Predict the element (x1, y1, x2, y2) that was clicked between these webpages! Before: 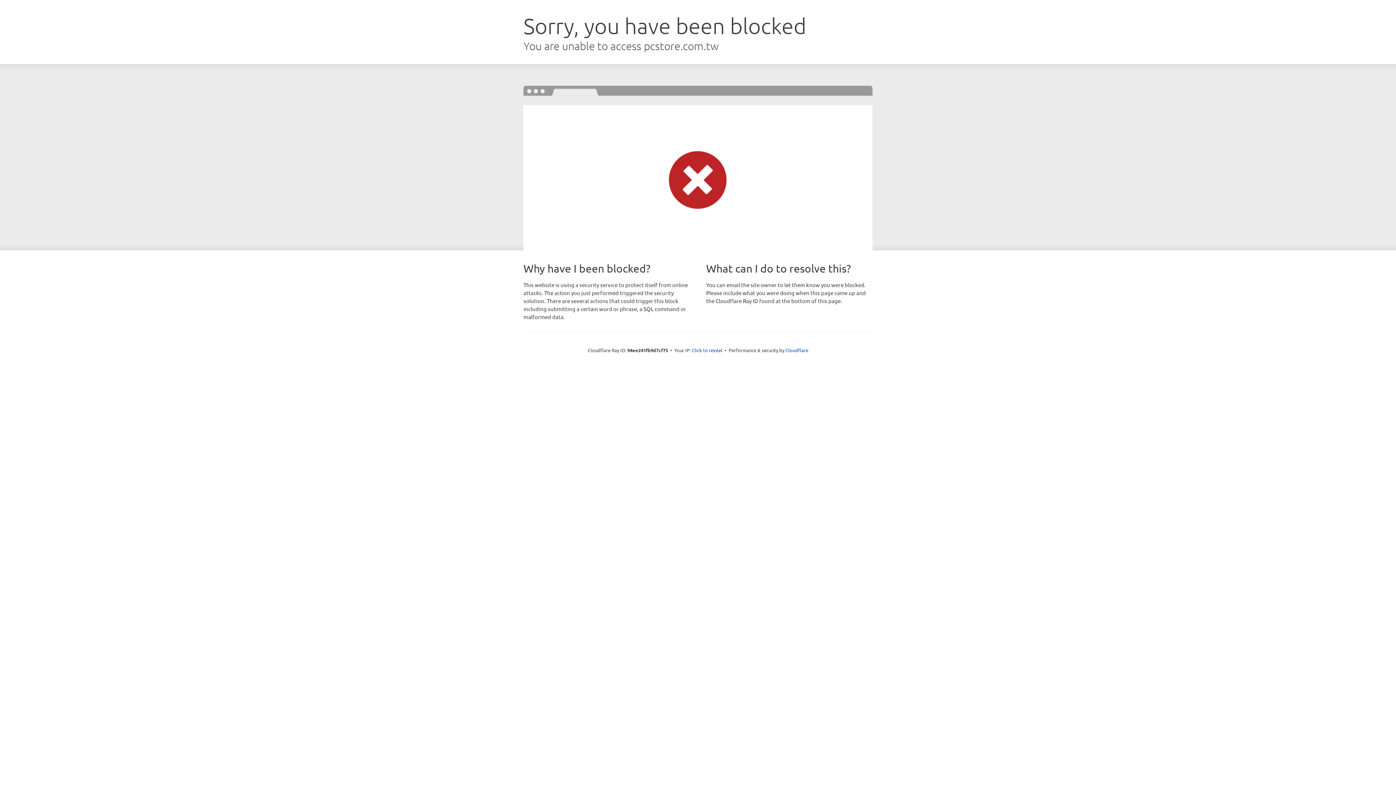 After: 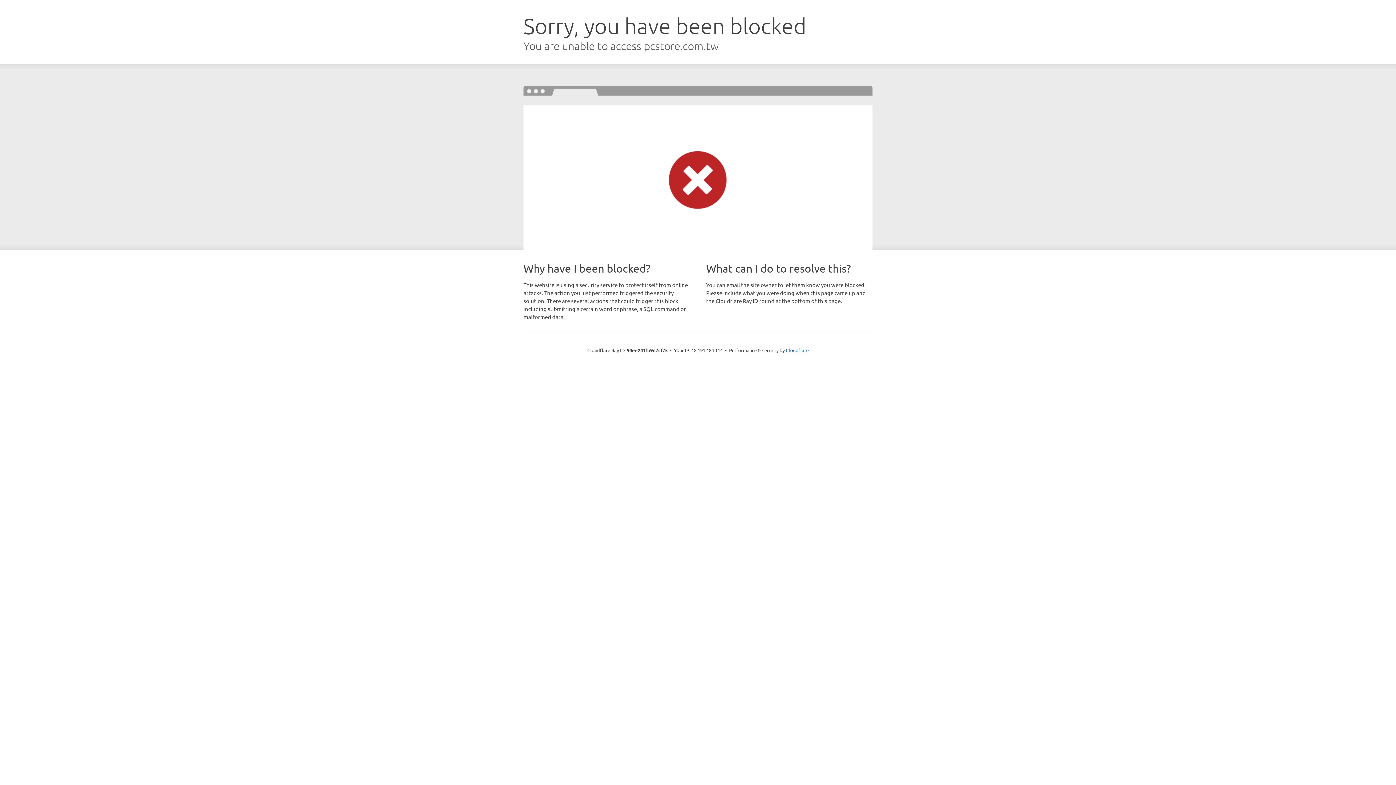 Action: label: Click to reveal bbox: (692, 346, 722, 353)